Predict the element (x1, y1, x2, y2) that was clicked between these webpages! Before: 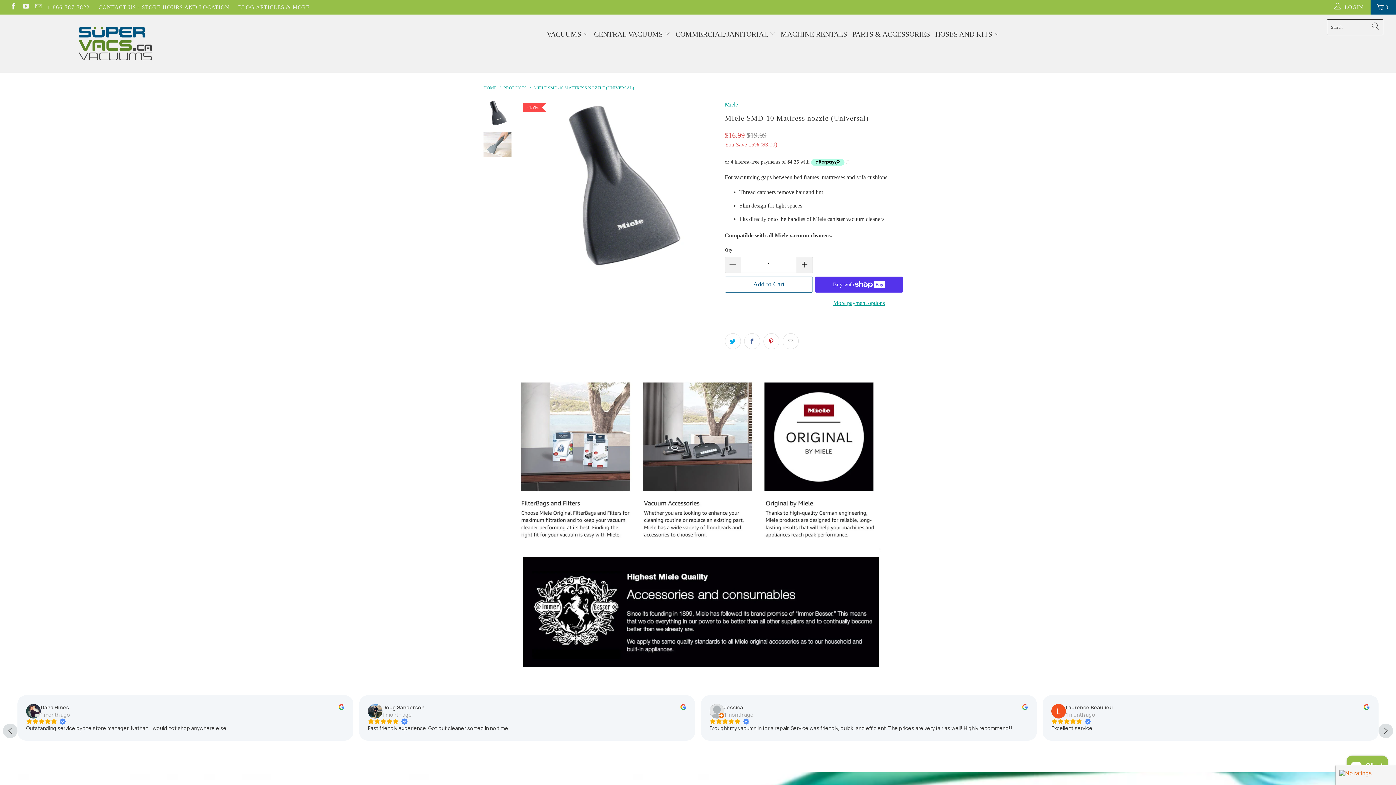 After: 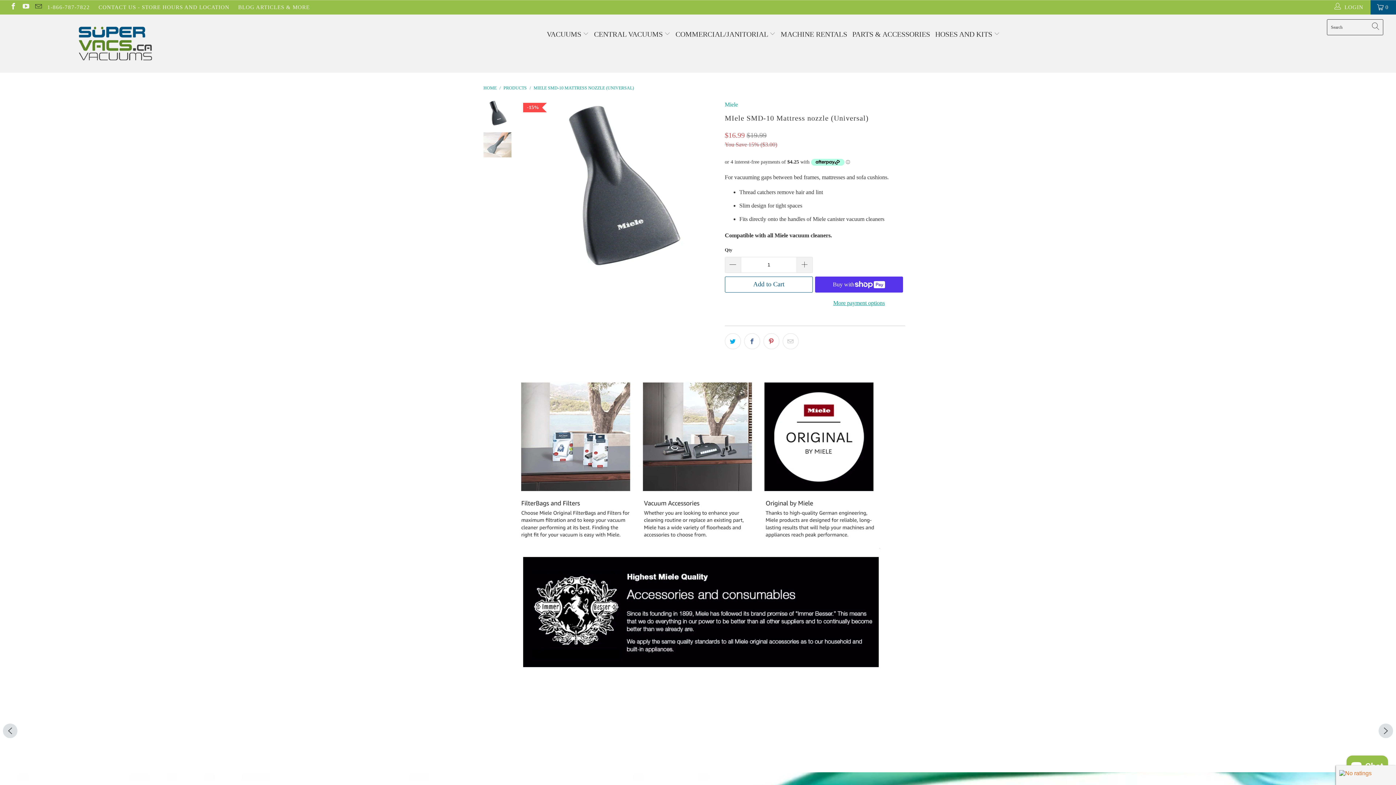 Action: bbox: (34, 4, 41, 10)